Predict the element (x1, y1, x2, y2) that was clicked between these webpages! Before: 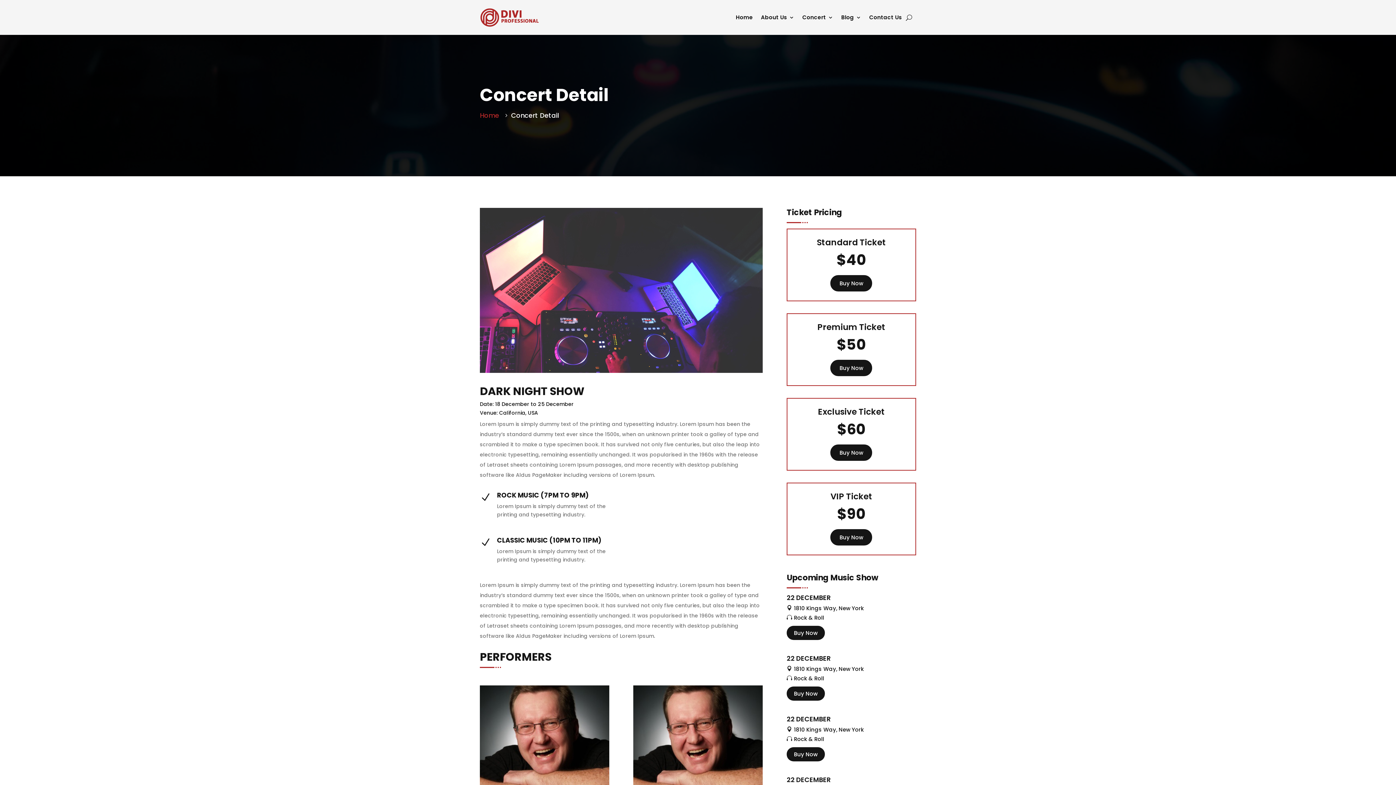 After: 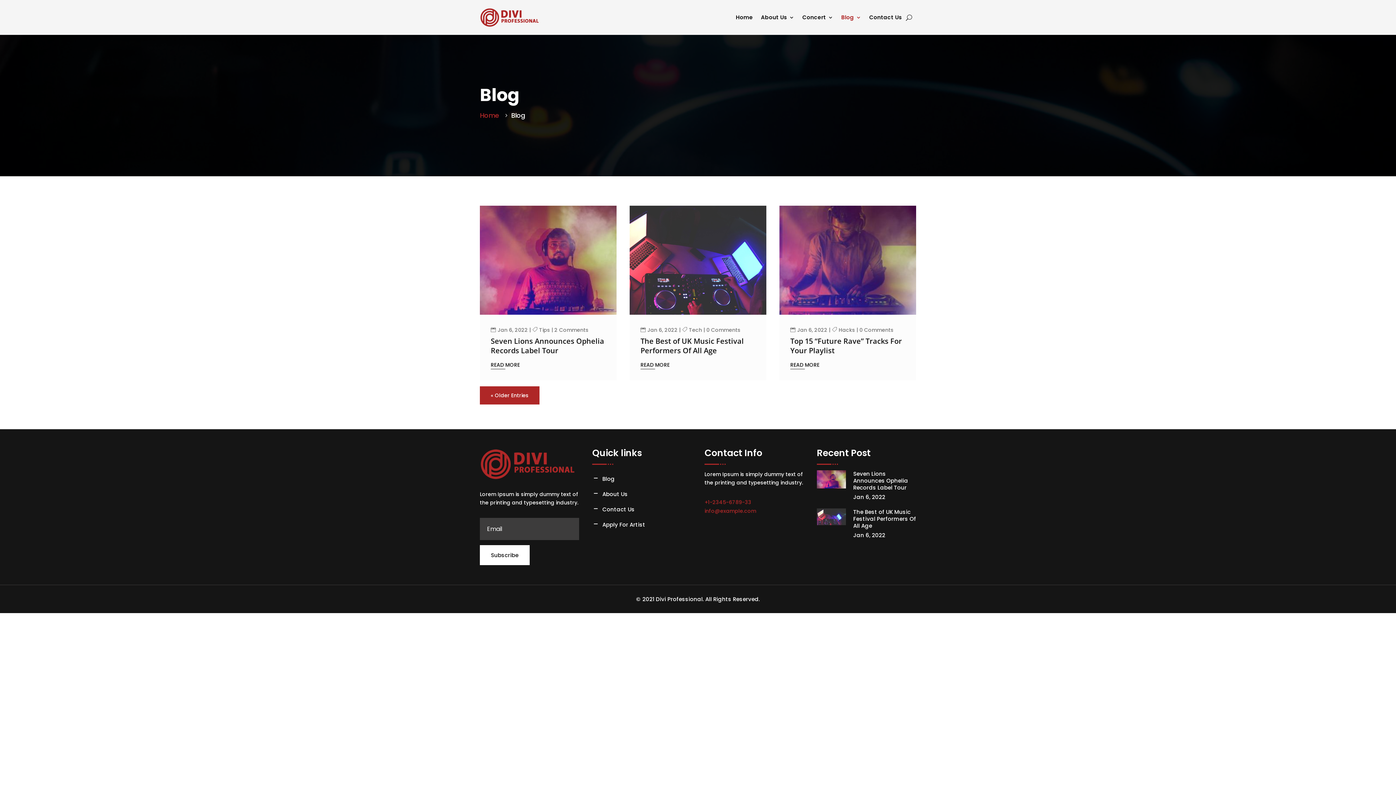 Action: bbox: (841, 3, 861, 31) label: Blog